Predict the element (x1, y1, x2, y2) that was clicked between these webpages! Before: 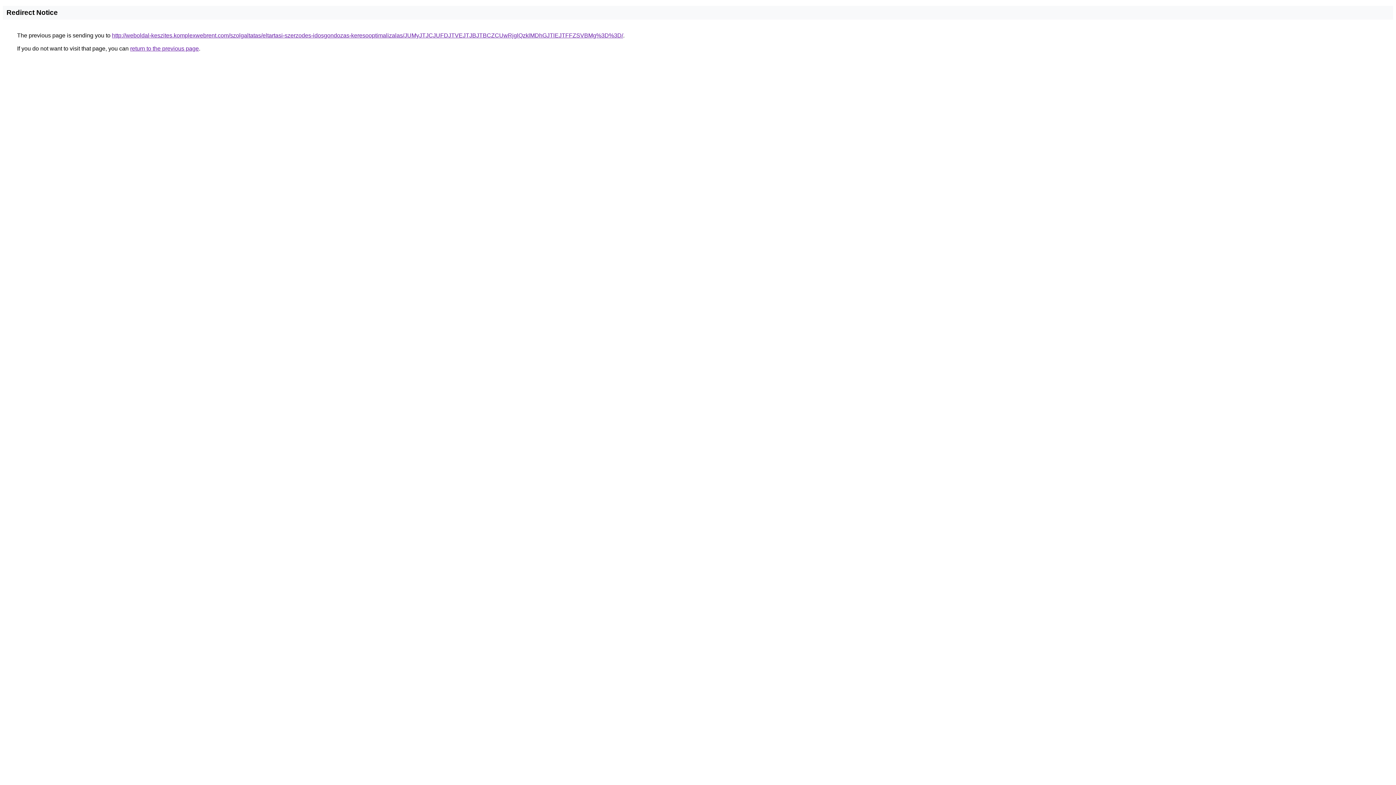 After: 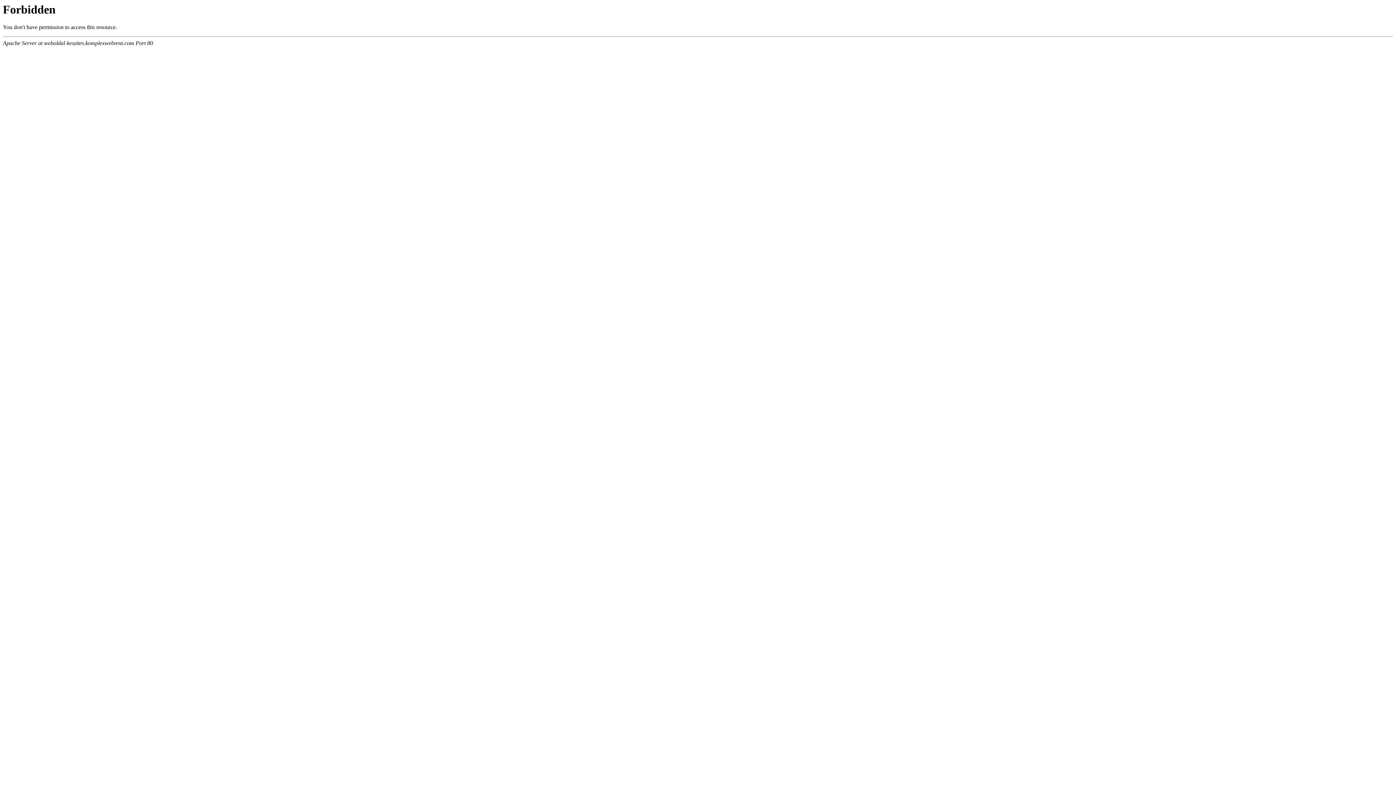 Action: label: http://weboldal-keszites.komplexwebrent.com/szolgaltatas/eltartasi-szerzodes-idosgondozas-keresooptimalizalas/JUMyJTJCJUFDJTVEJTJBJTBCZCUwRjglQzklMDhGJTlEJTFFZSVBMg%3D%3D/ bbox: (112, 32, 623, 38)